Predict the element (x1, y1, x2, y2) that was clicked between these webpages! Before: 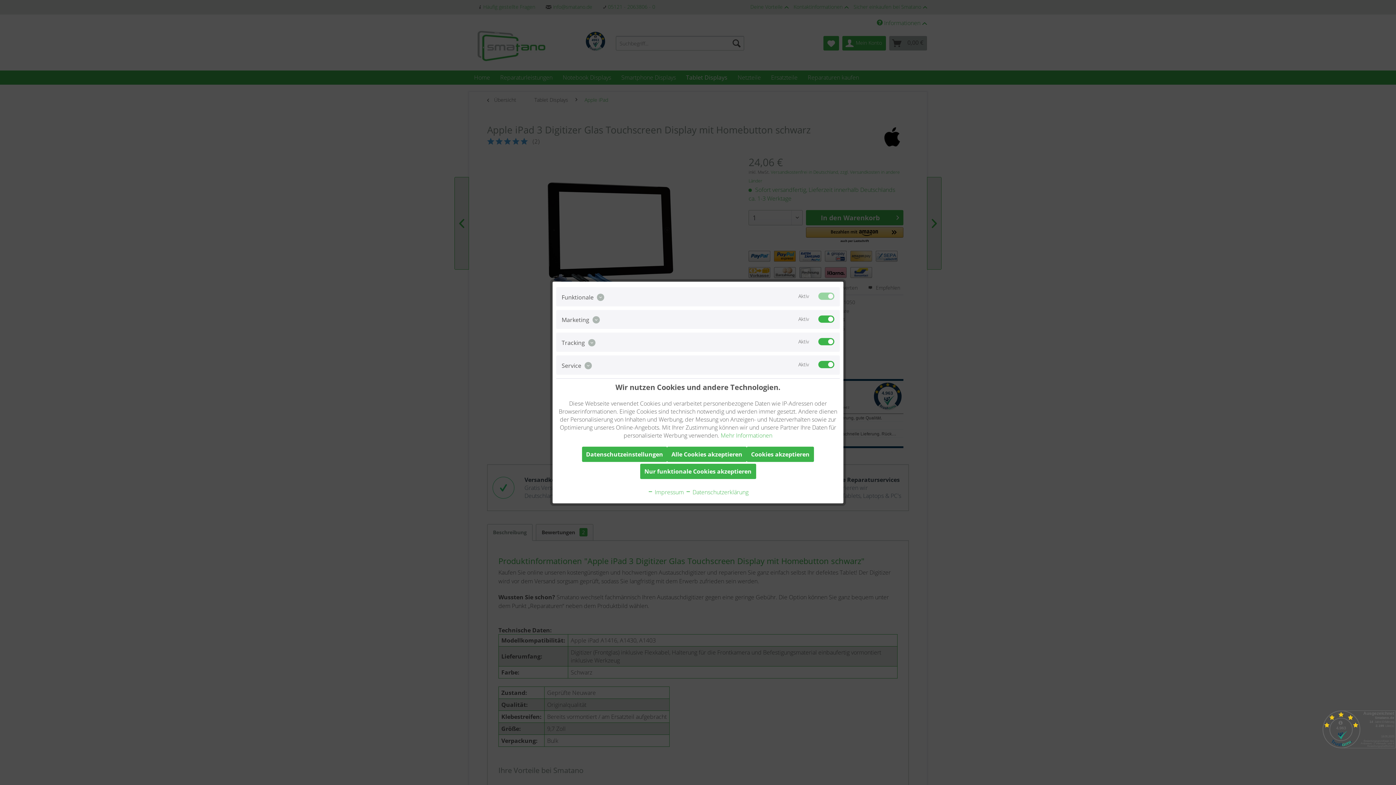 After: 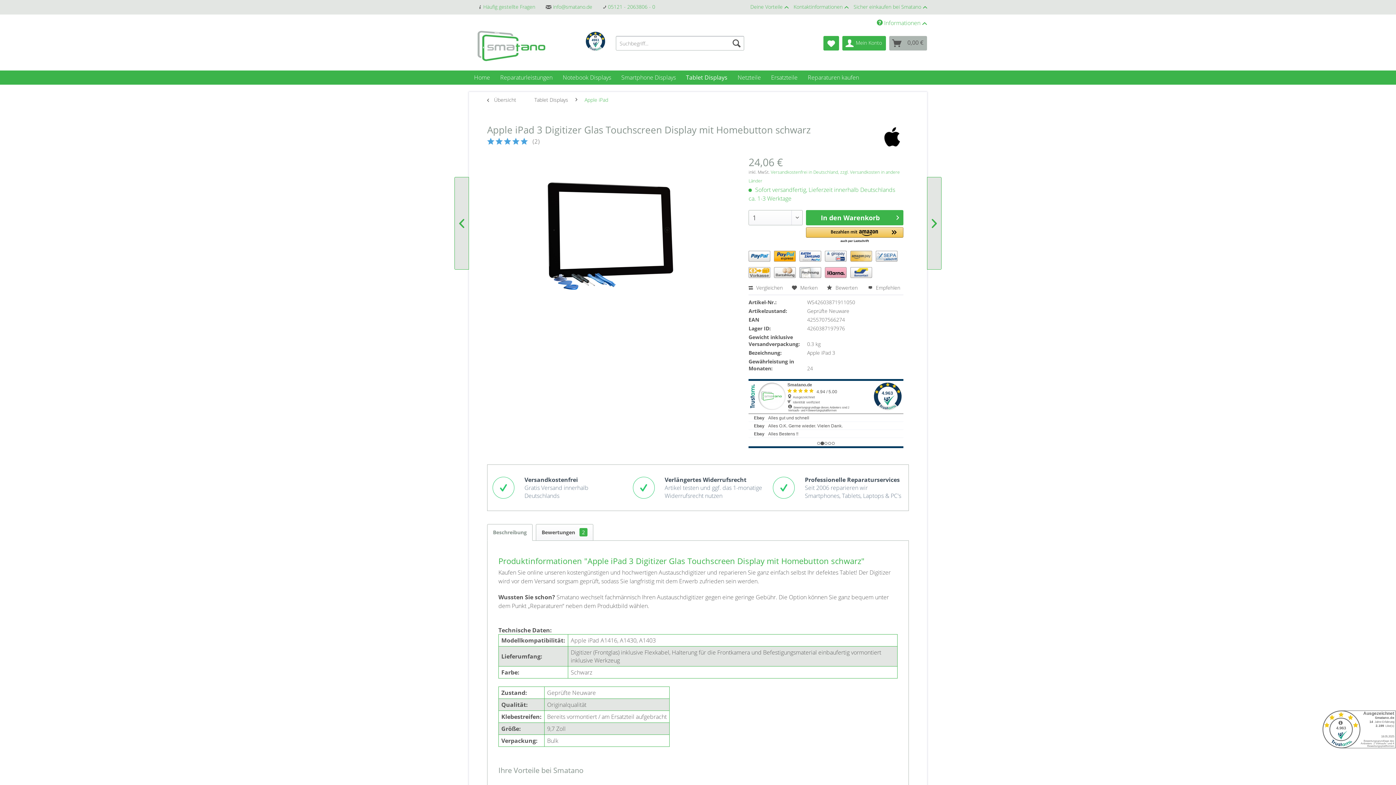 Action: bbox: (667, 446, 746, 462) label: Alle Cookies akzeptieren